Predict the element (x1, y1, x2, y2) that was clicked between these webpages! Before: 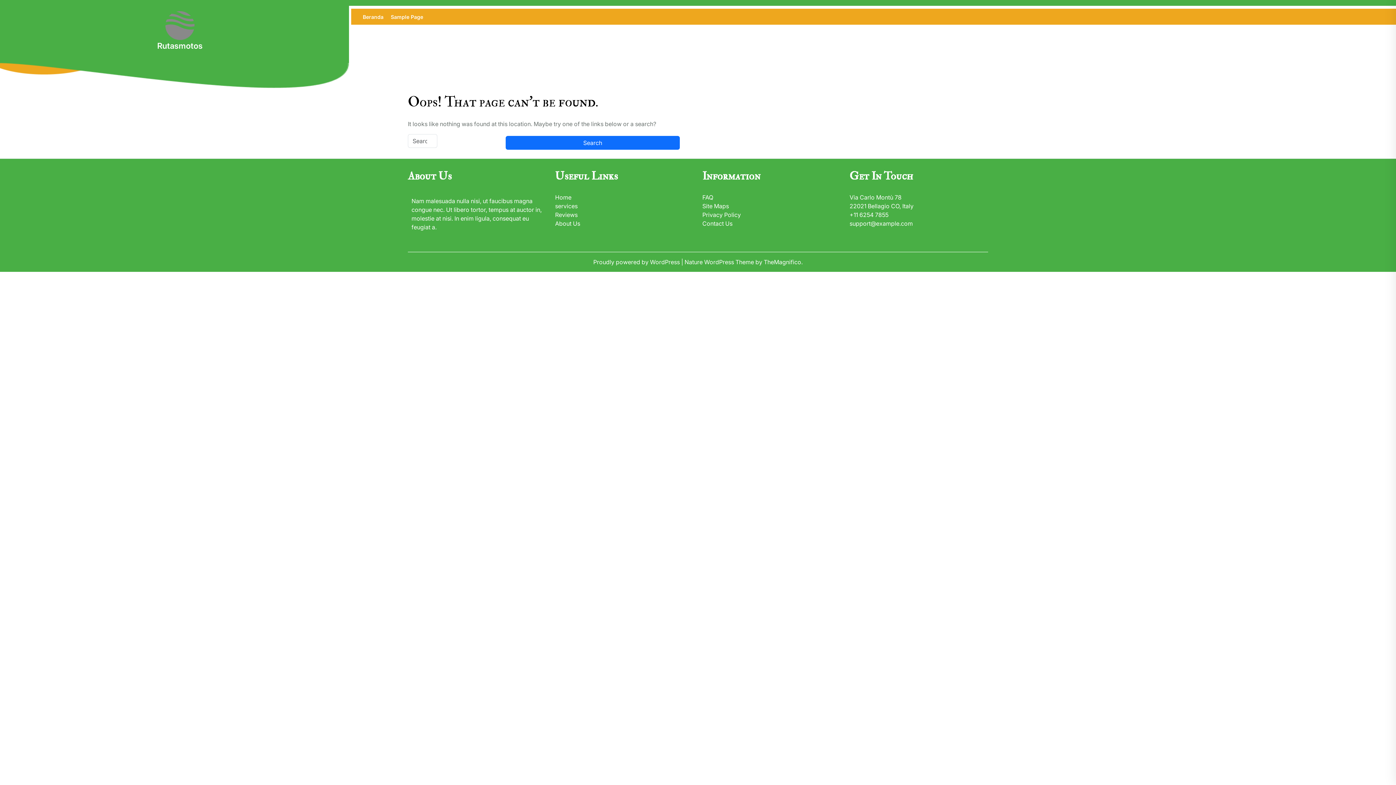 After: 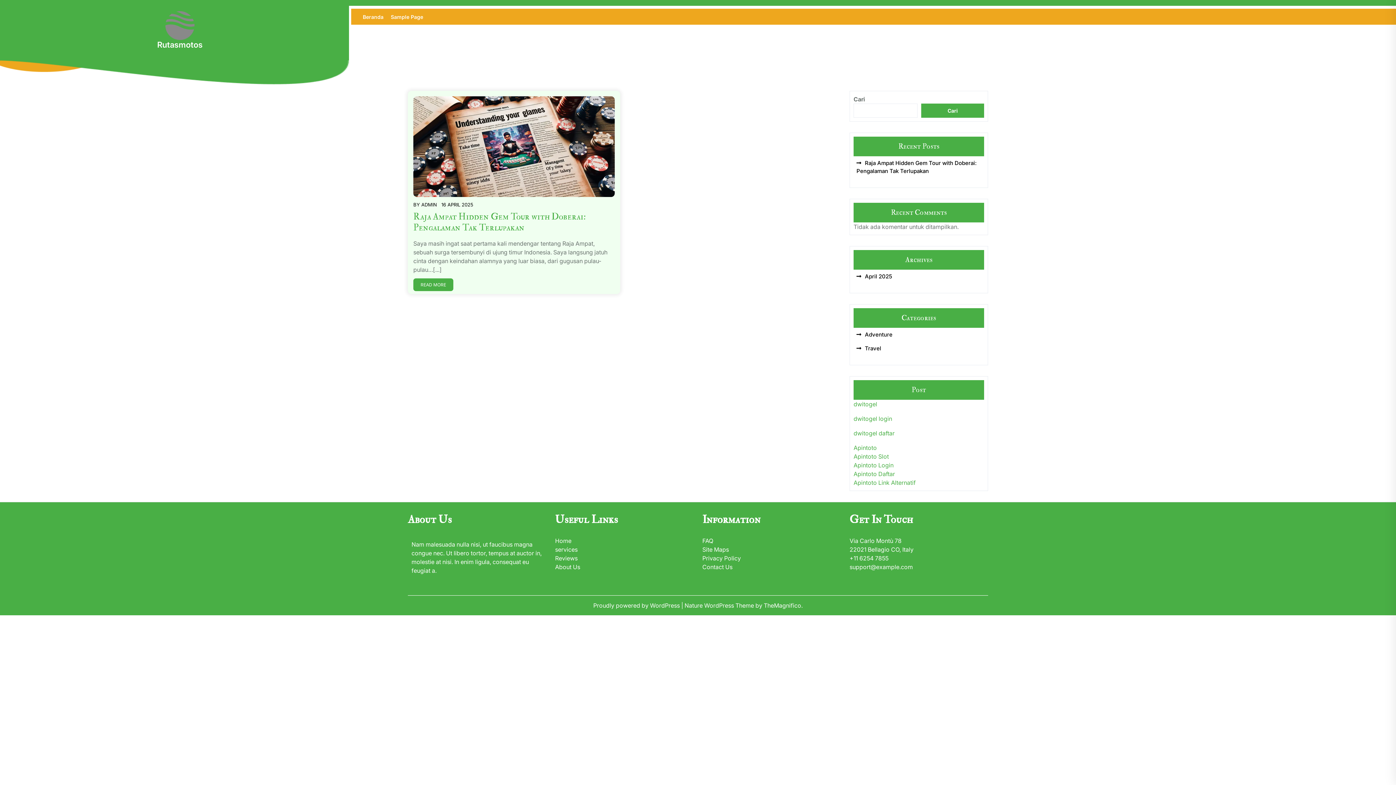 Action: bbox: (165, 21, 194, 28)